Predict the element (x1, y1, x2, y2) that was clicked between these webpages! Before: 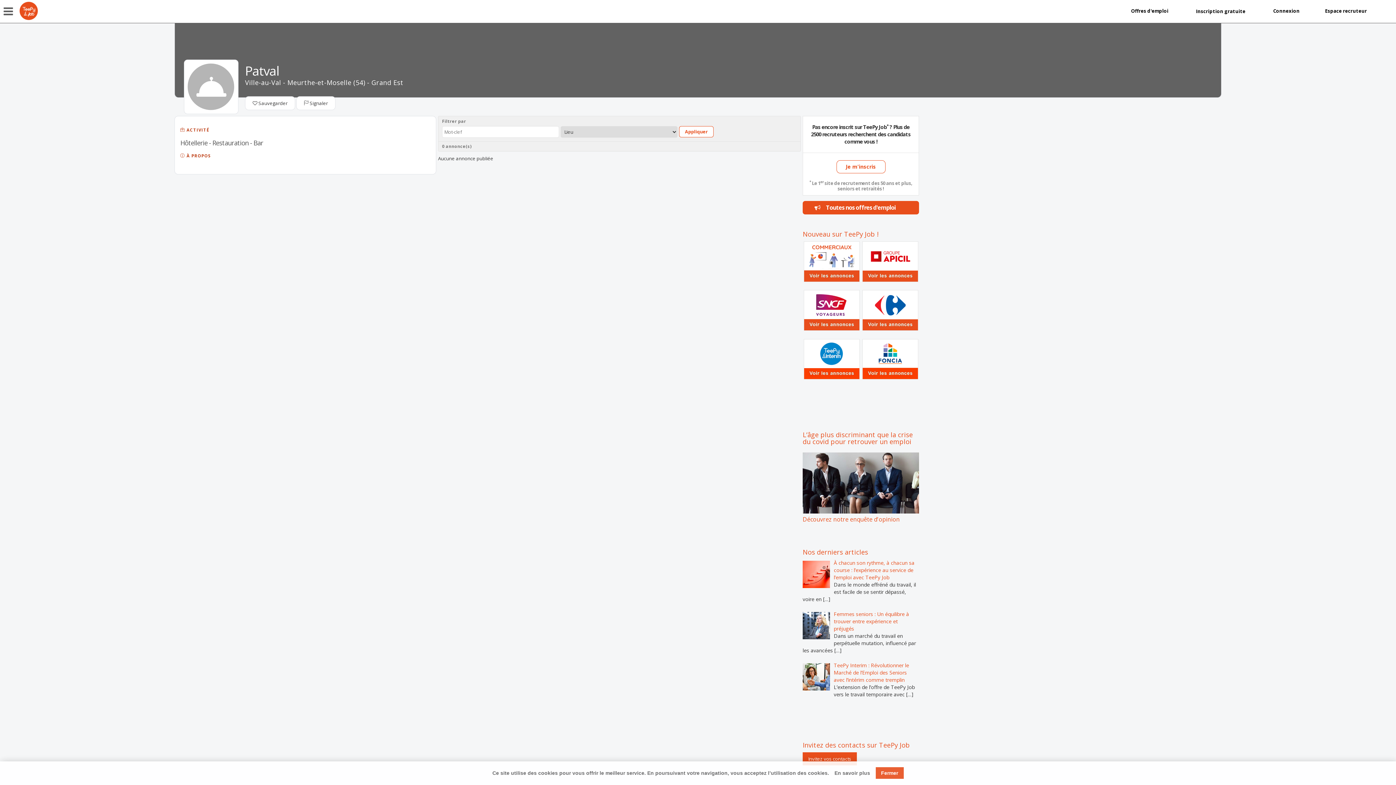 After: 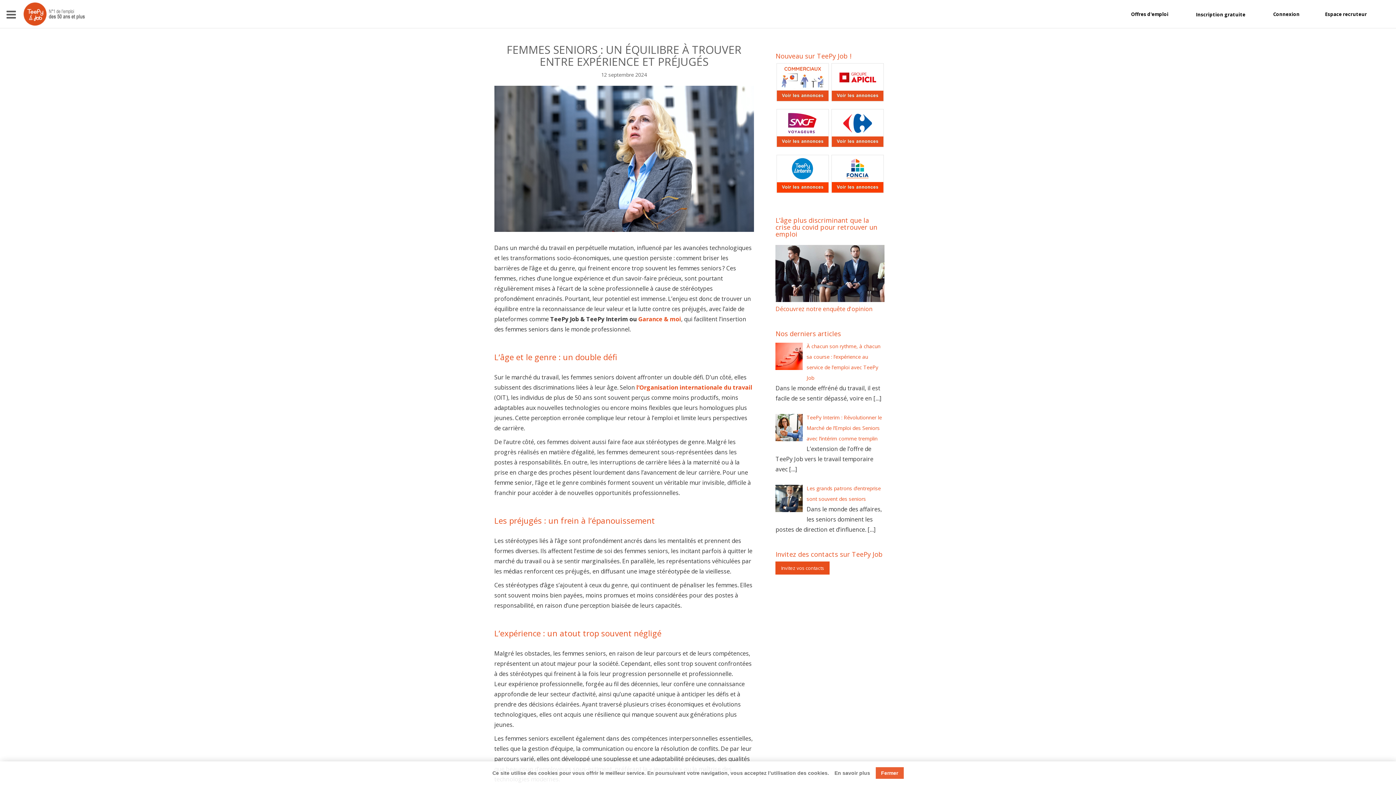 Action: label: Femmes seniors : Un équilibre à trouver entre expérience et préjugés bbox: (834, 610, 909, 632)